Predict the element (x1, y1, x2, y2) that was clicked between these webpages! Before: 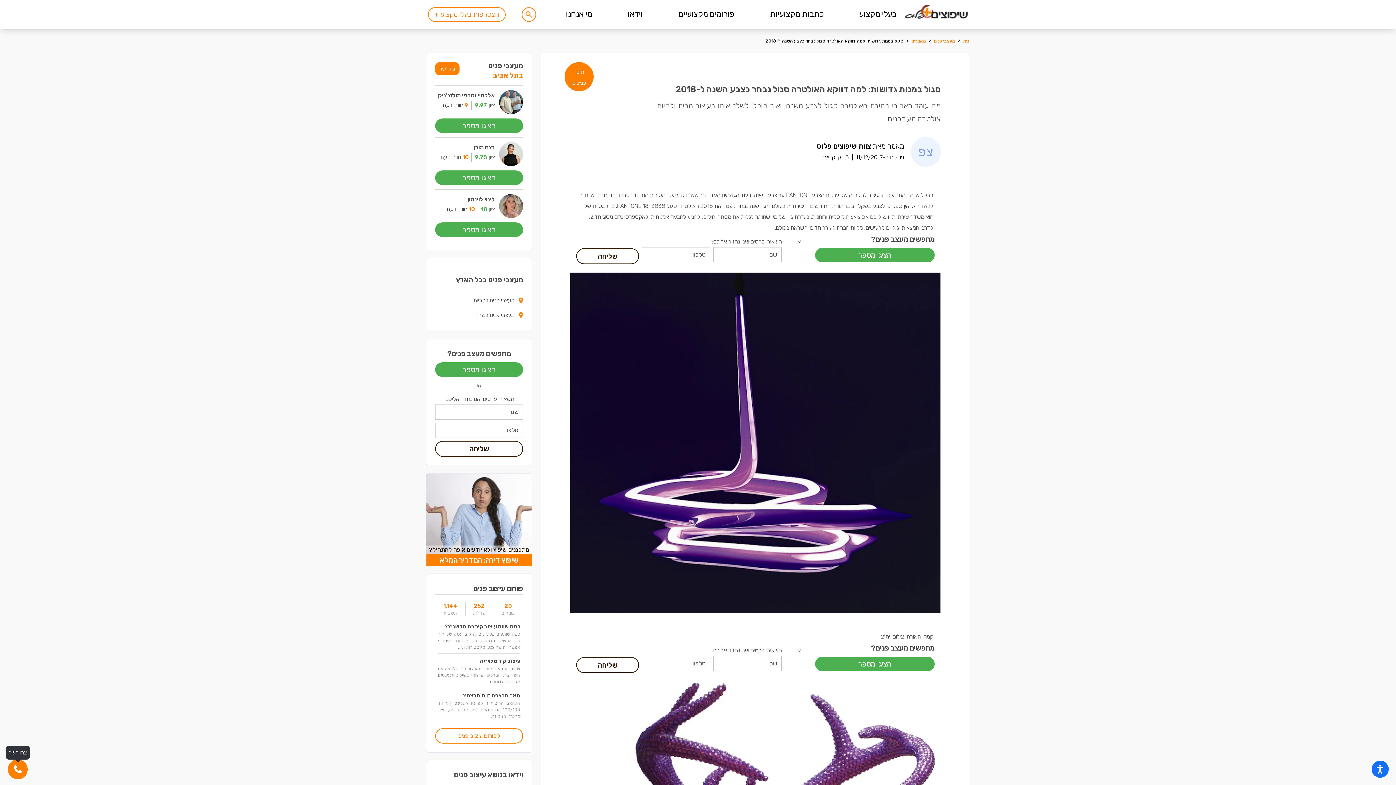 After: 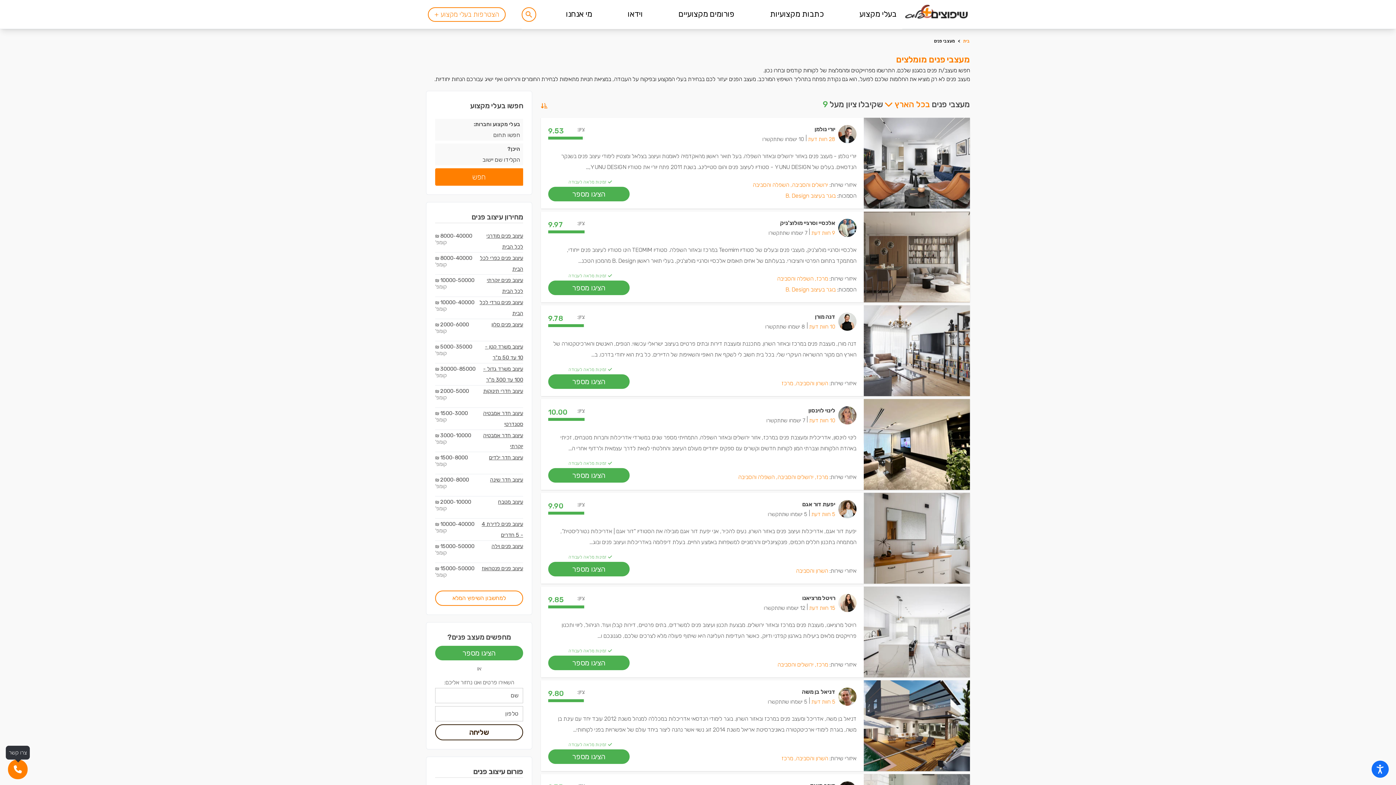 Action: label: מעצבי פנים bbox: (931, 34, 955, 47)